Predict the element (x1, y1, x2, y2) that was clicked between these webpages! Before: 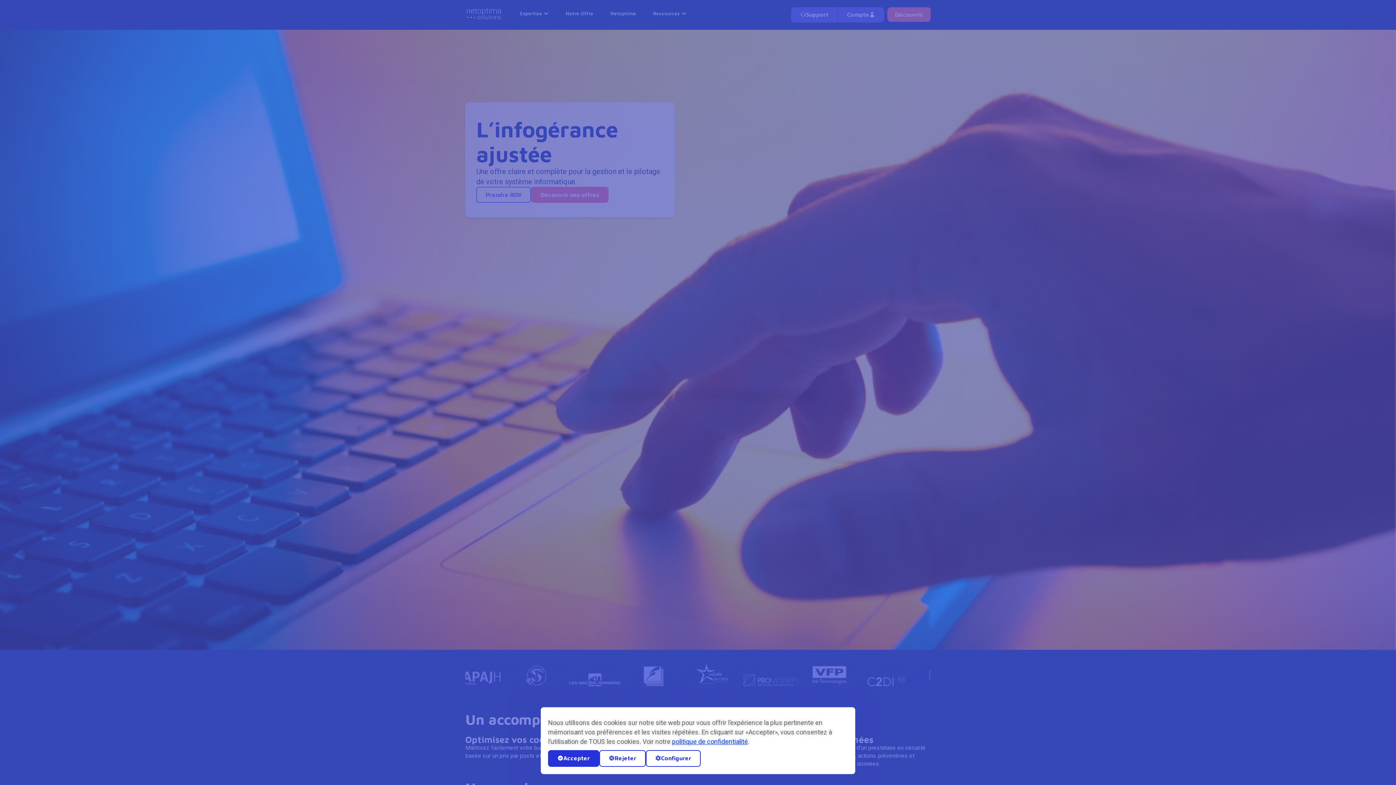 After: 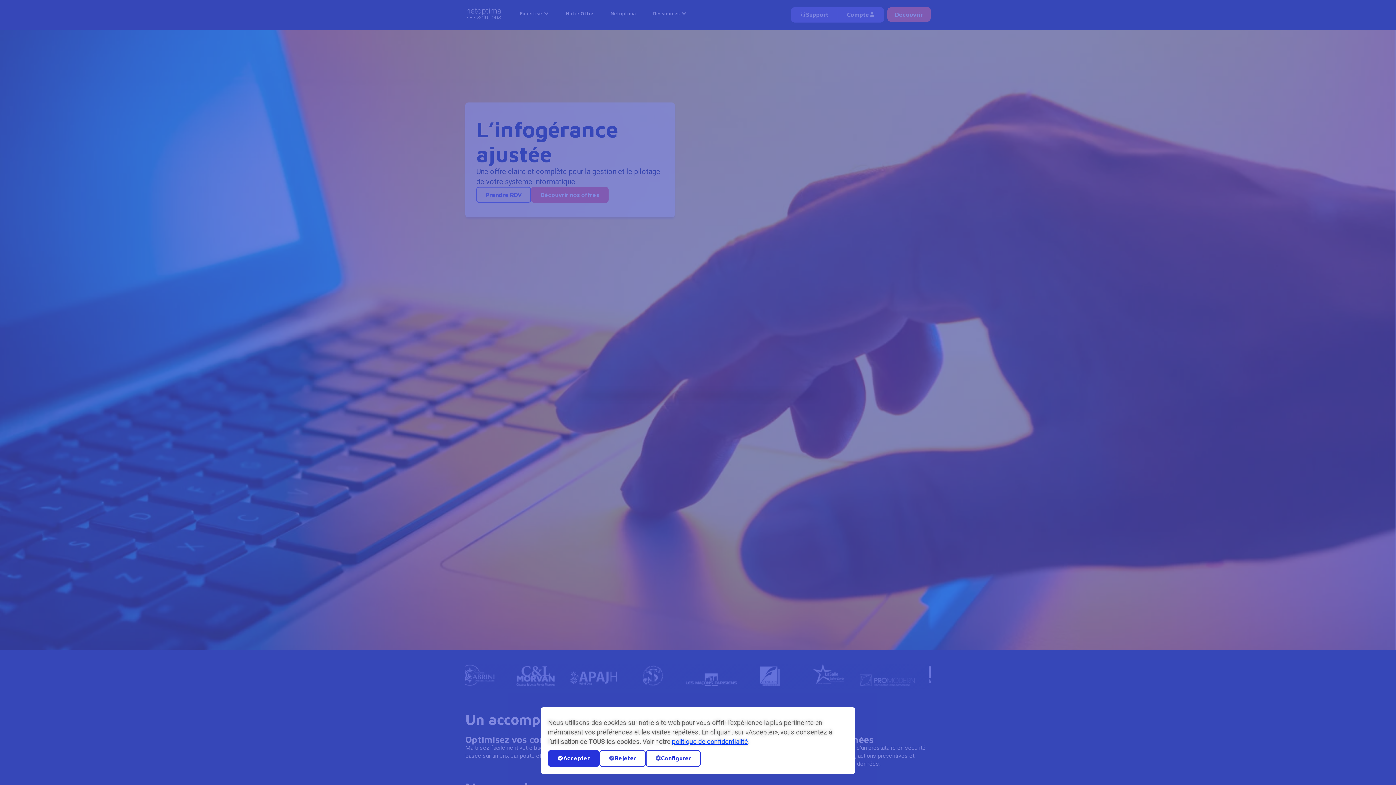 Action: label: Accepter bbox: (548, 750, 599, 767)